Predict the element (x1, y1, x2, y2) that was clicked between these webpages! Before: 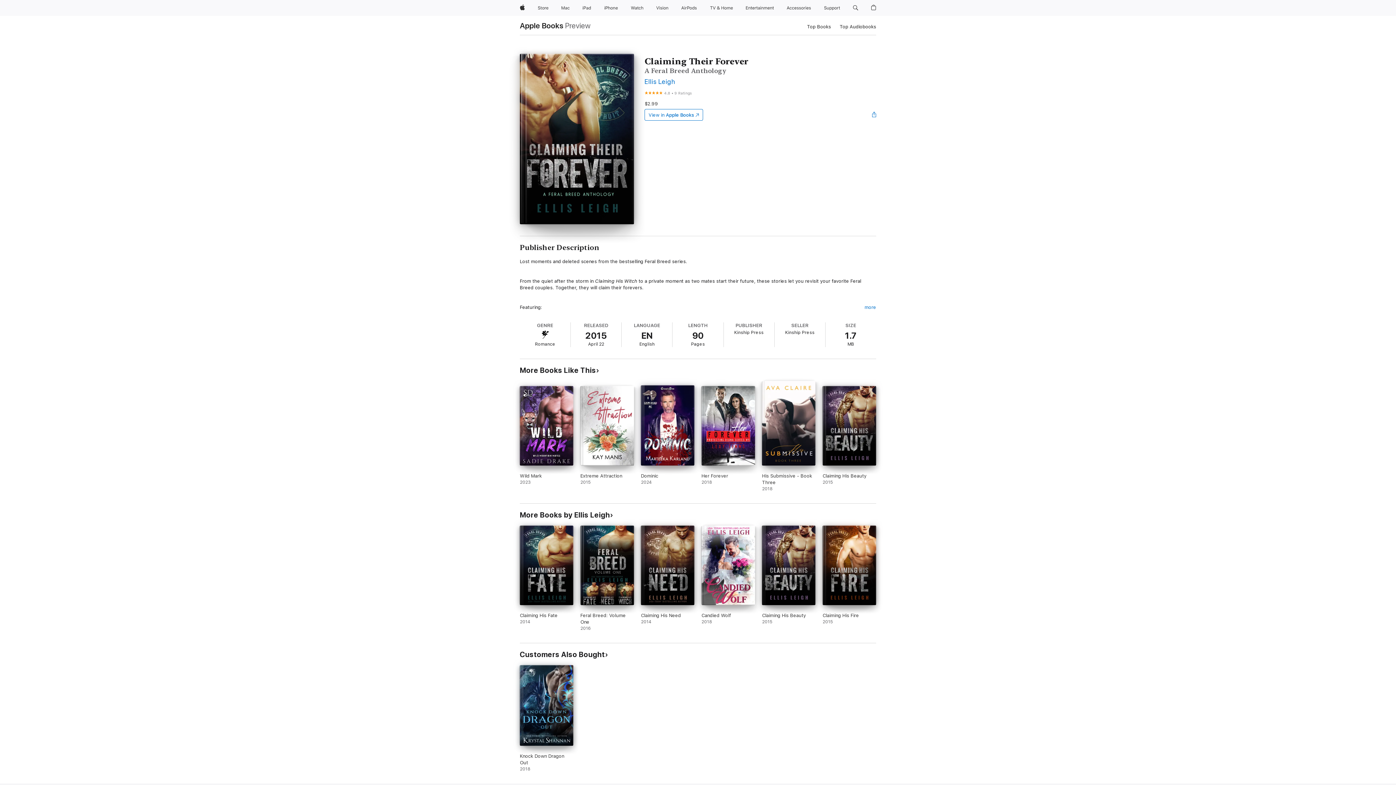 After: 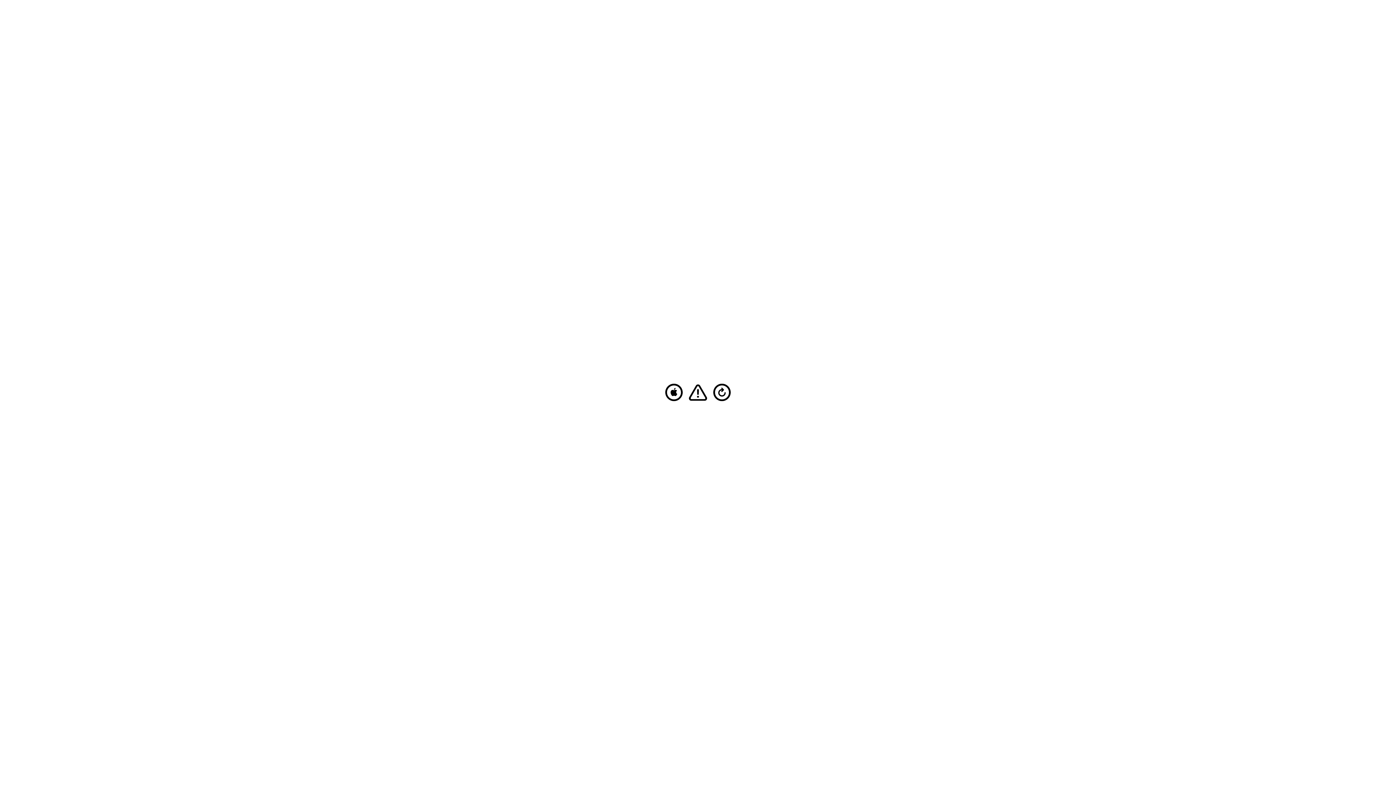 Action: label: iPad bbox: (579, 0, 594, 16)